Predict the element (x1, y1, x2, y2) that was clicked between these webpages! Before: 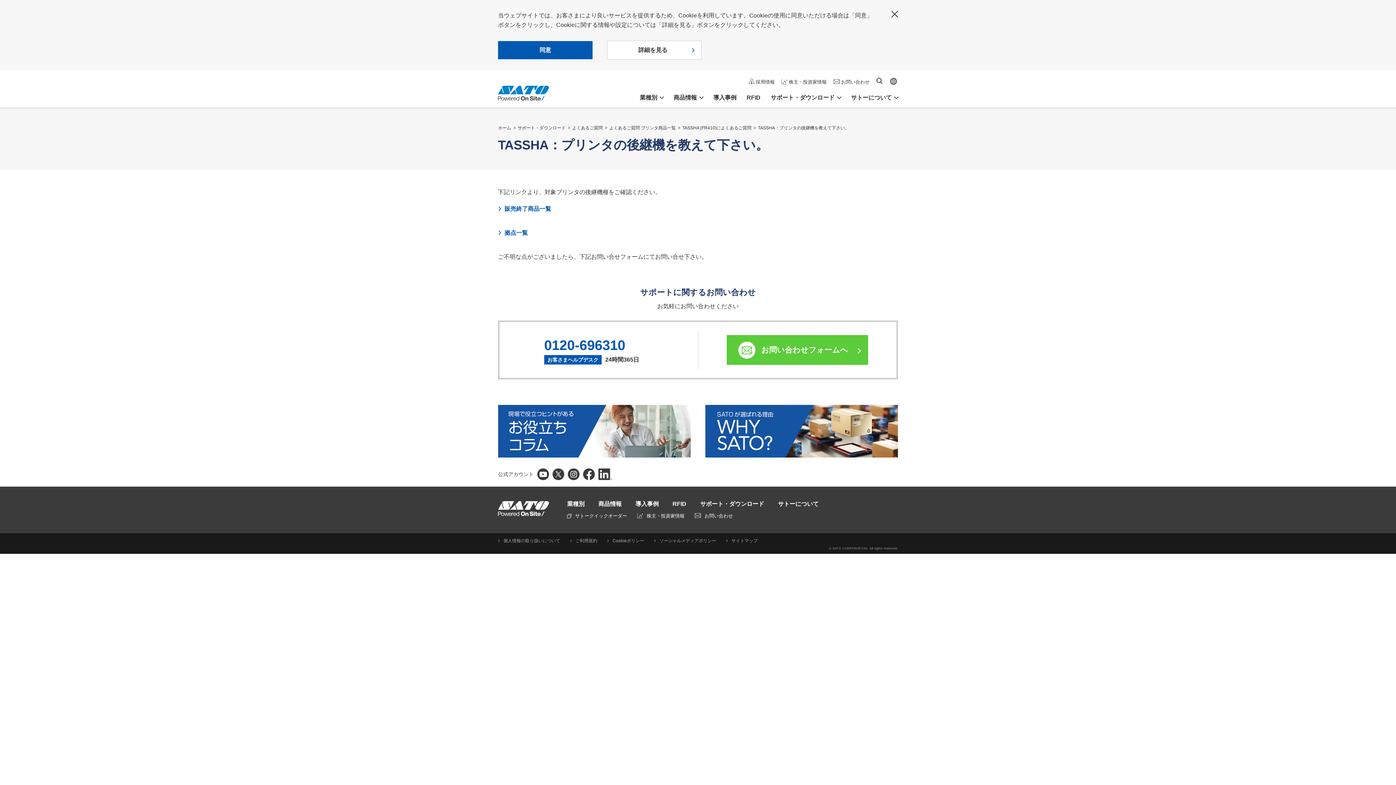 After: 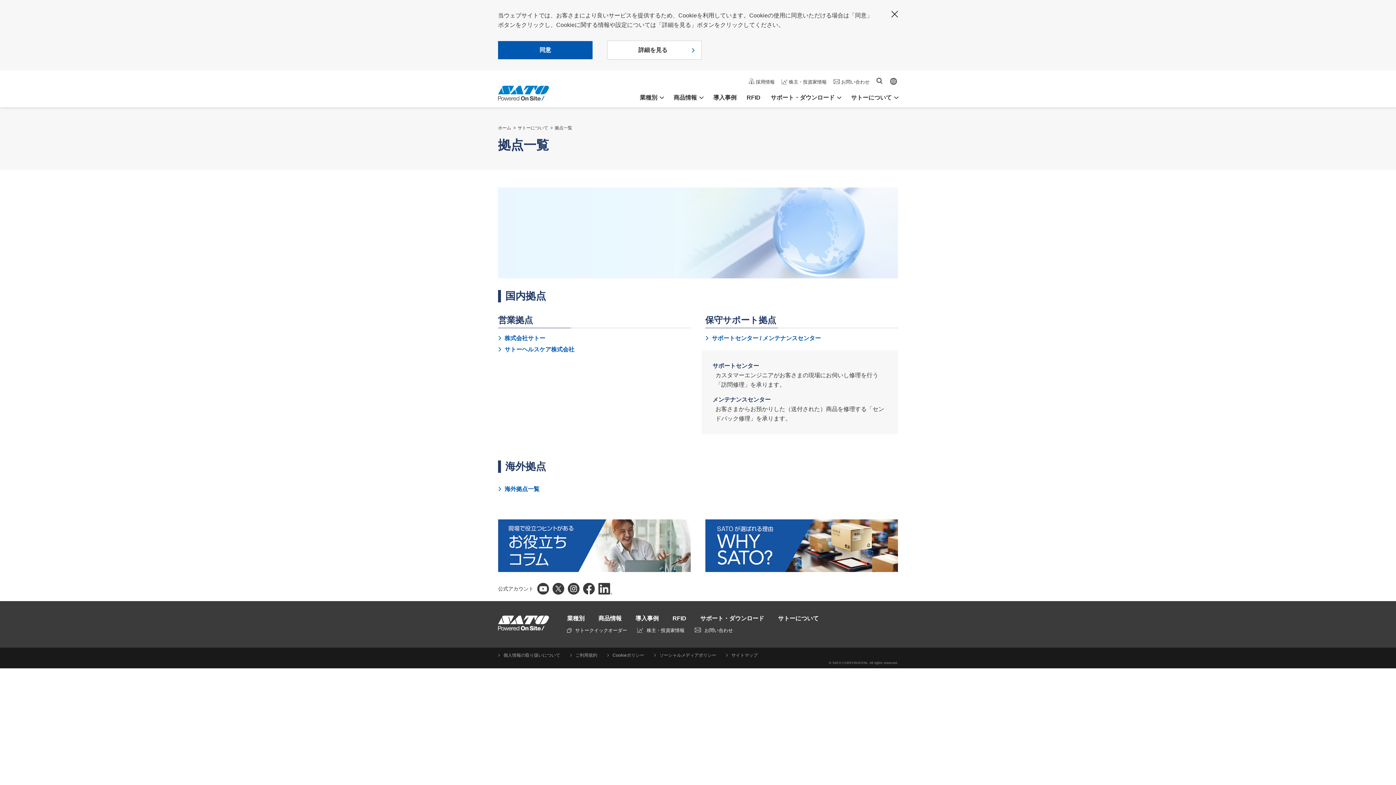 Action: label: 拠点一覧 bbox: (498, 228, 528, 237)